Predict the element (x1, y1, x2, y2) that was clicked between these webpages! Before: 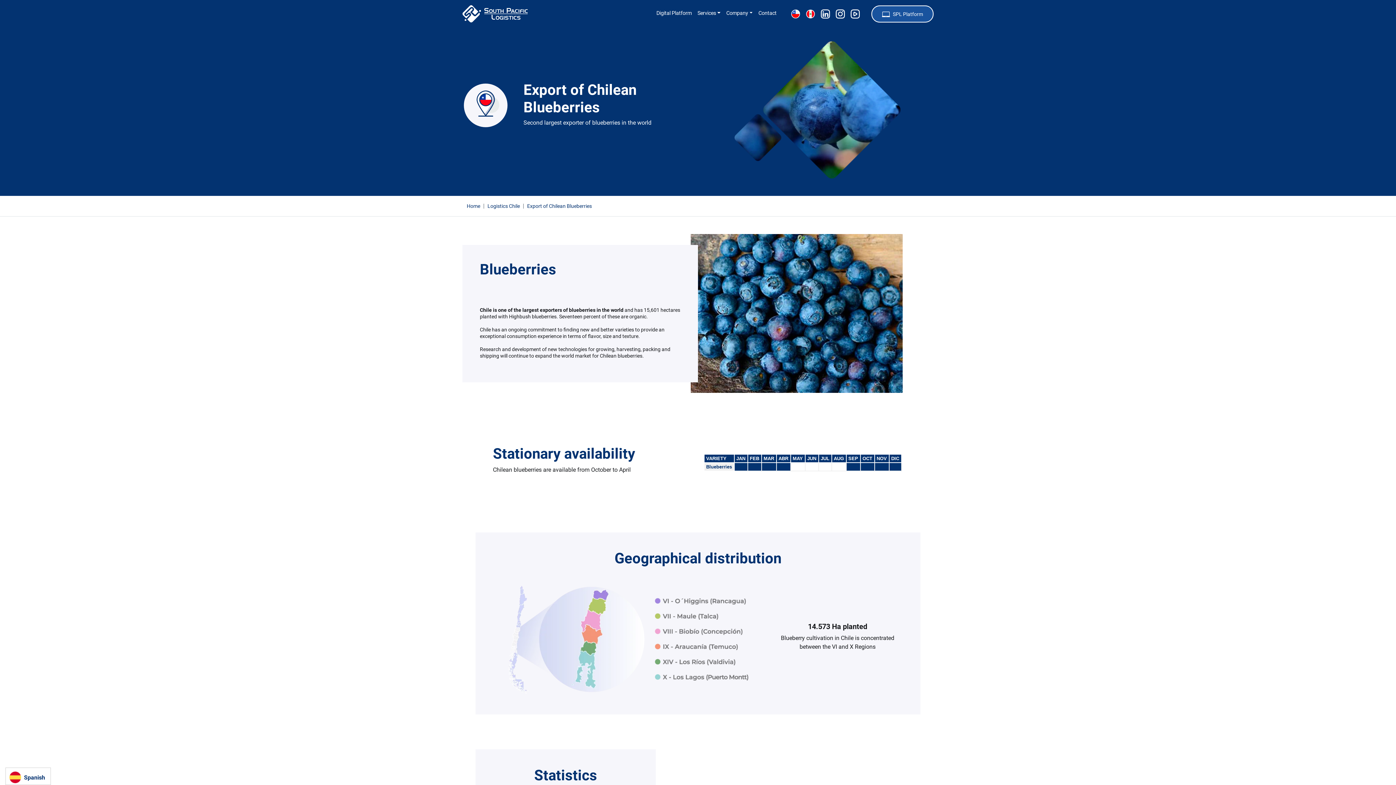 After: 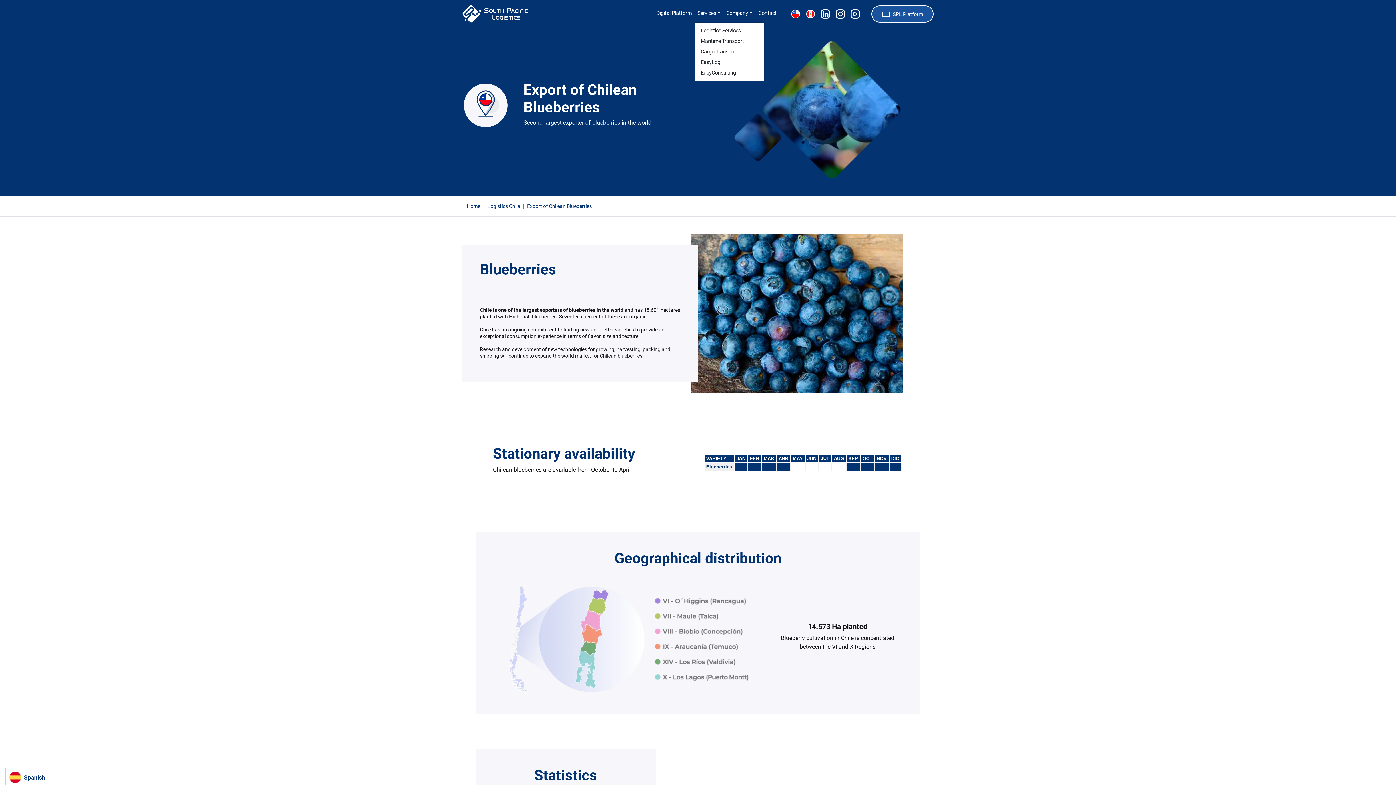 Action: bbox: (694, 6, 723, 19) label: Services